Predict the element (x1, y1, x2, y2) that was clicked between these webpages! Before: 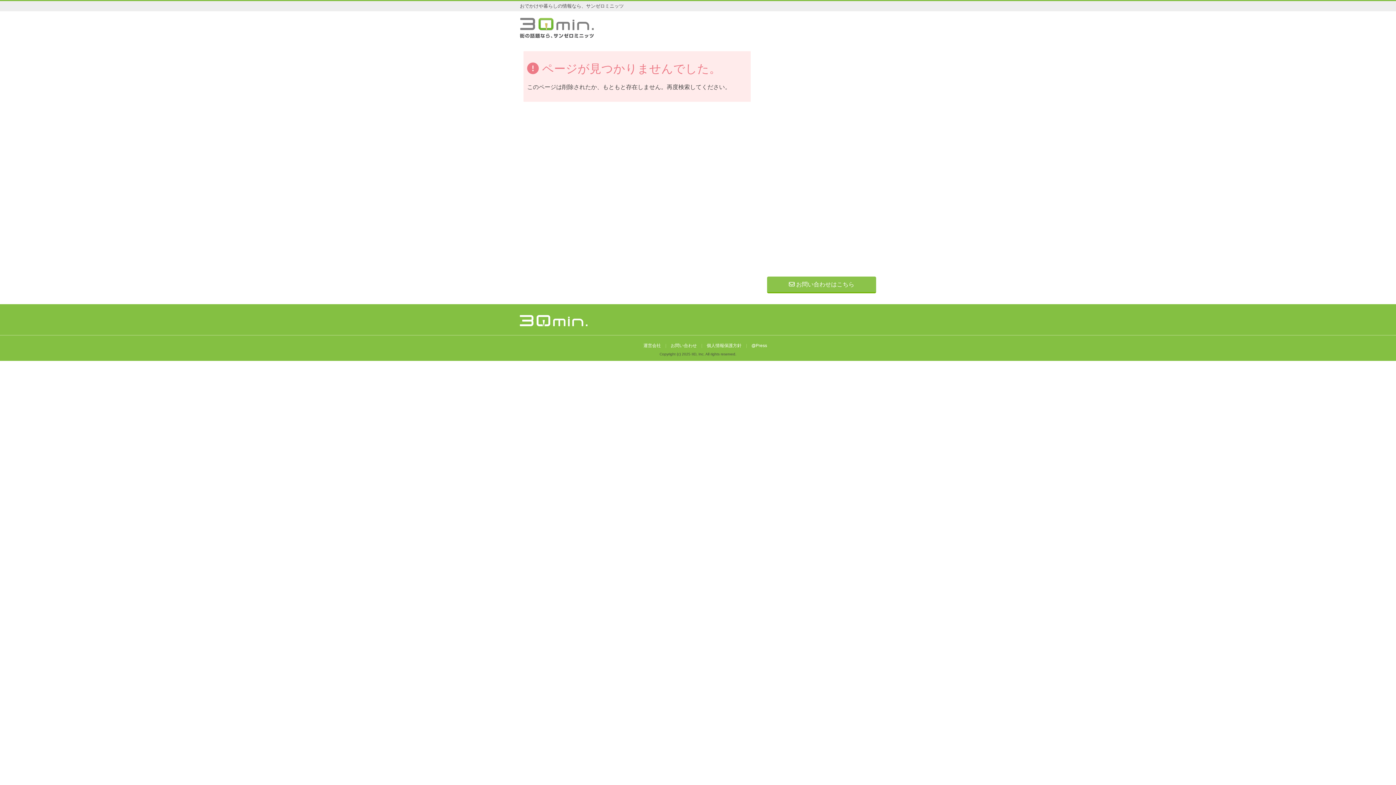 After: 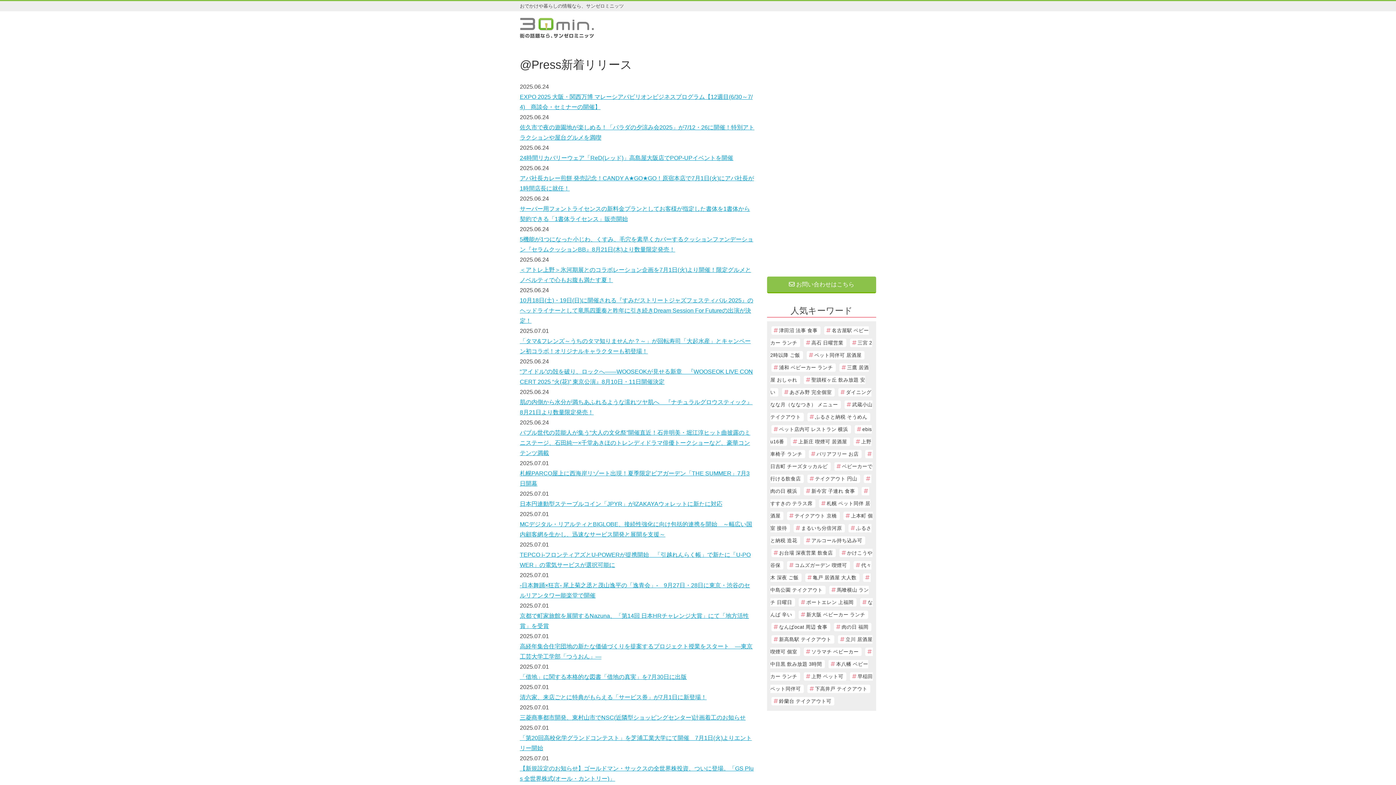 Action: label: @Press bbox: (747, 343, 771, 348)